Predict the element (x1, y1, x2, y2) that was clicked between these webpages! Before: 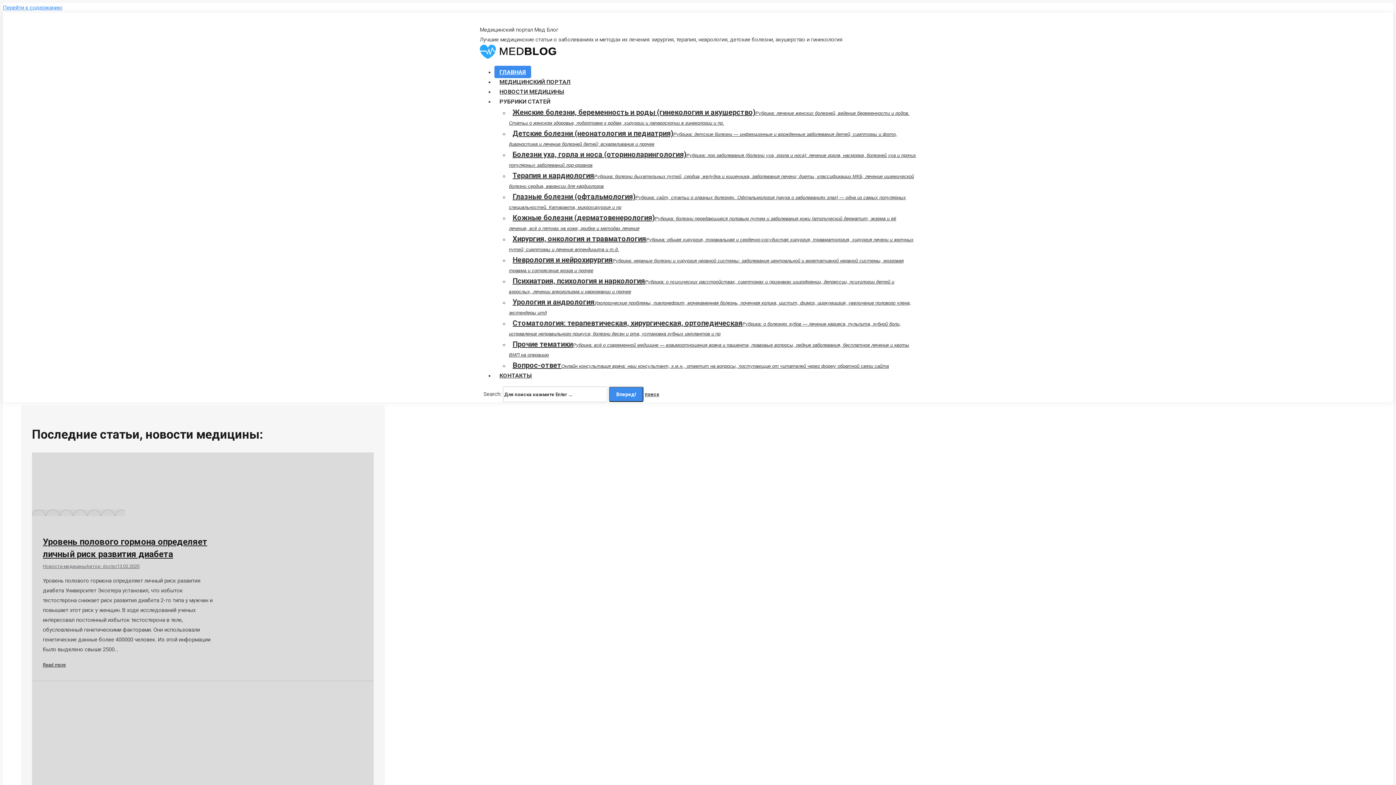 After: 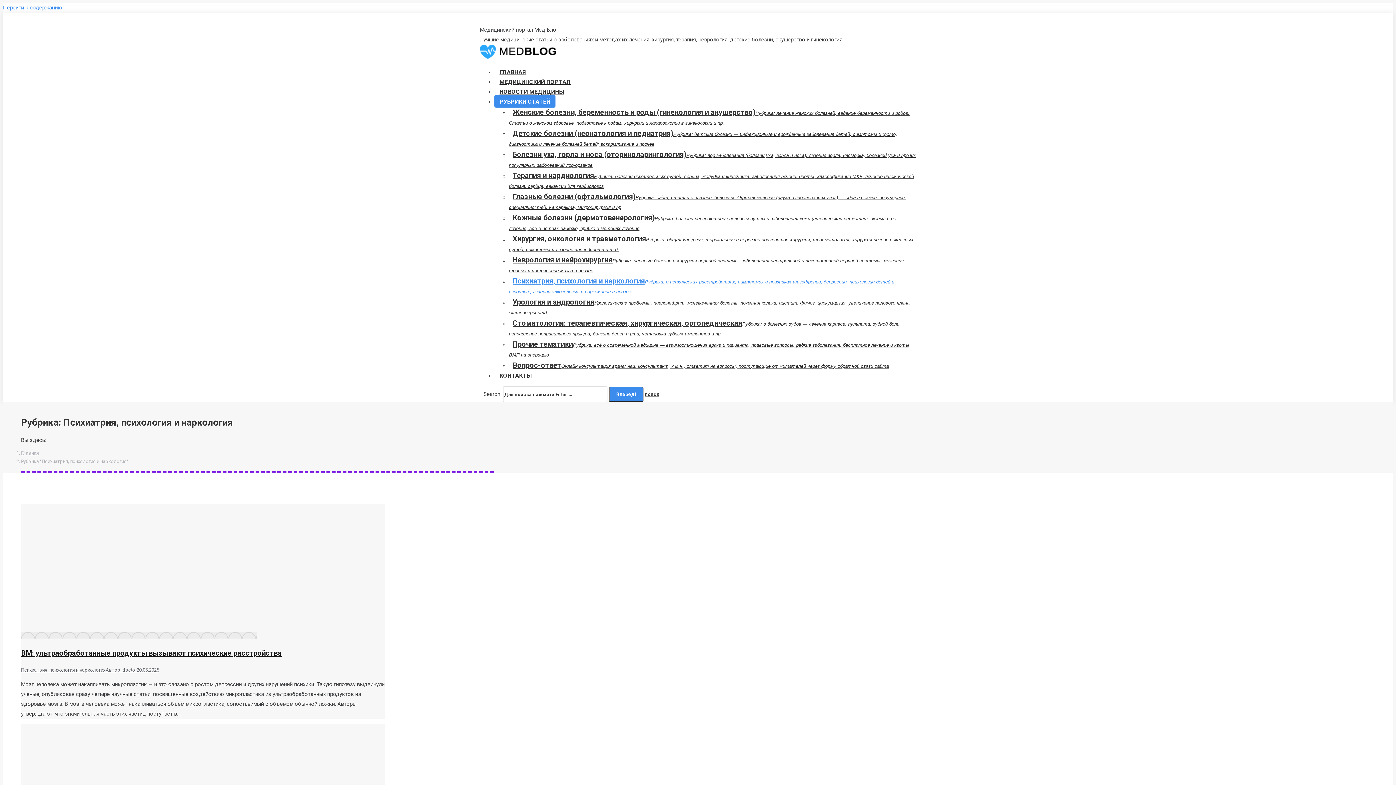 Action: bbox: (509, 274, 894, 298) label: Психиатрия, психология и наркологияРубрика: о психических расстройствах, симптомах и признаках шизофрении, депрессии, психологии детей и взрослых, лечении алкоголизма и наркомании и прочее